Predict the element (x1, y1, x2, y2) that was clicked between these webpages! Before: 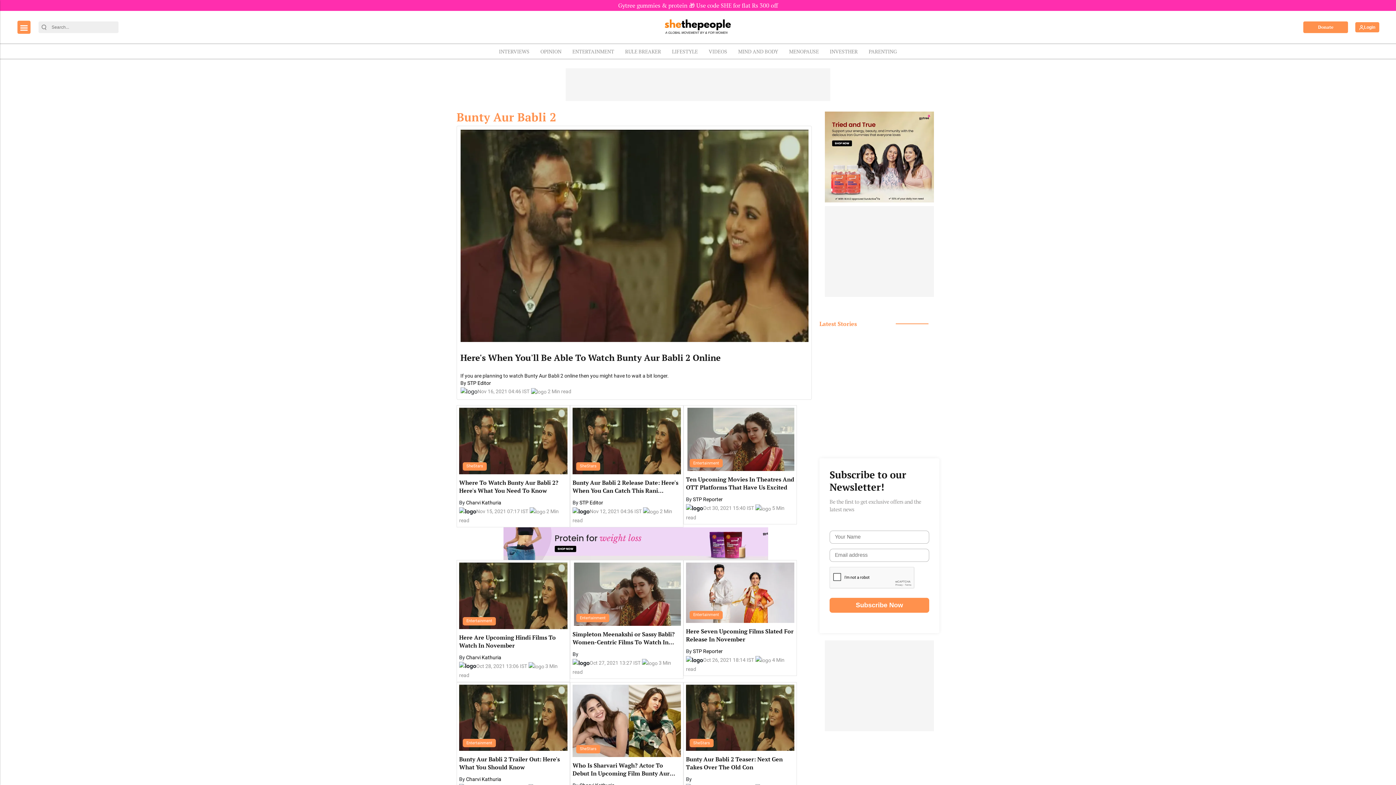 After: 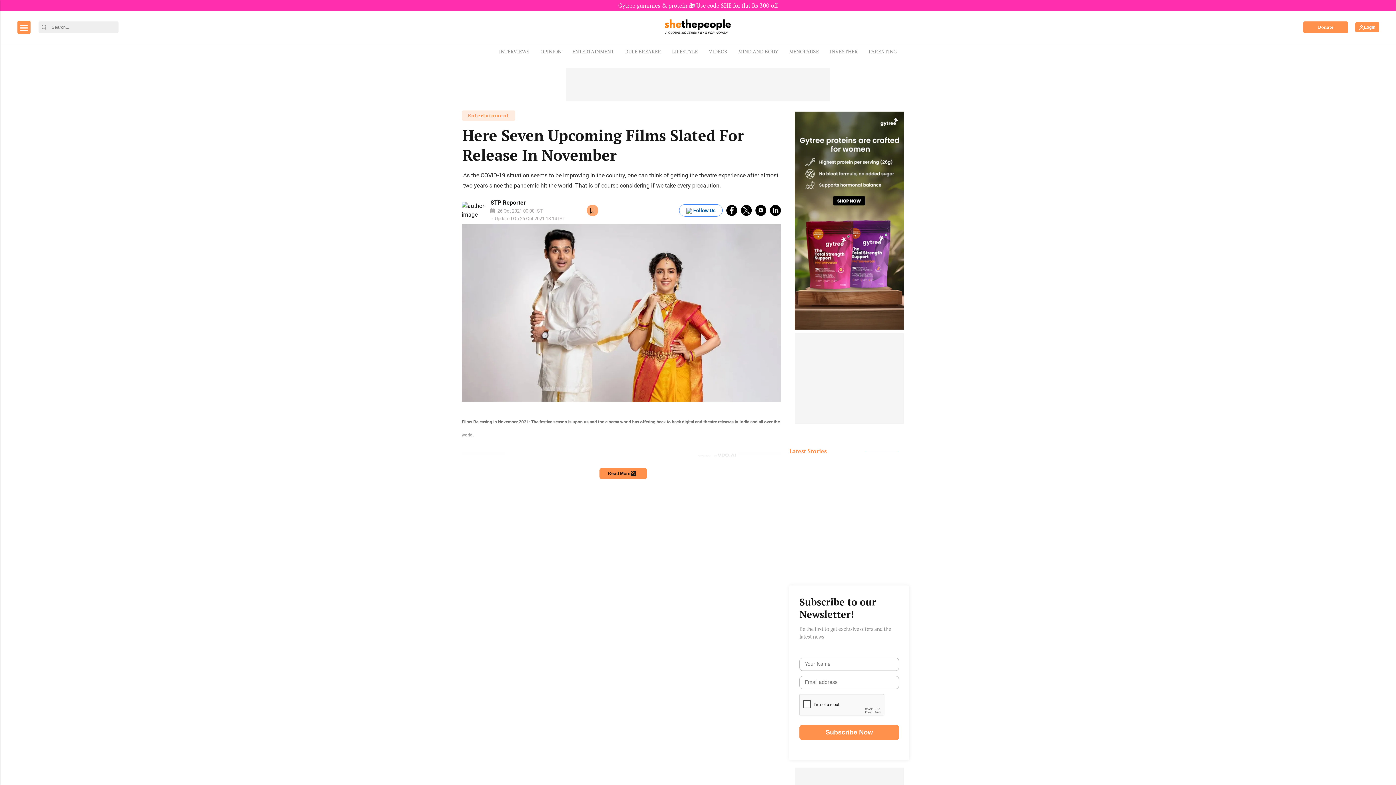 Action: label: Here Seven Upcoming Films Slated For Release In November bbox: (686, 626, 794, 643)